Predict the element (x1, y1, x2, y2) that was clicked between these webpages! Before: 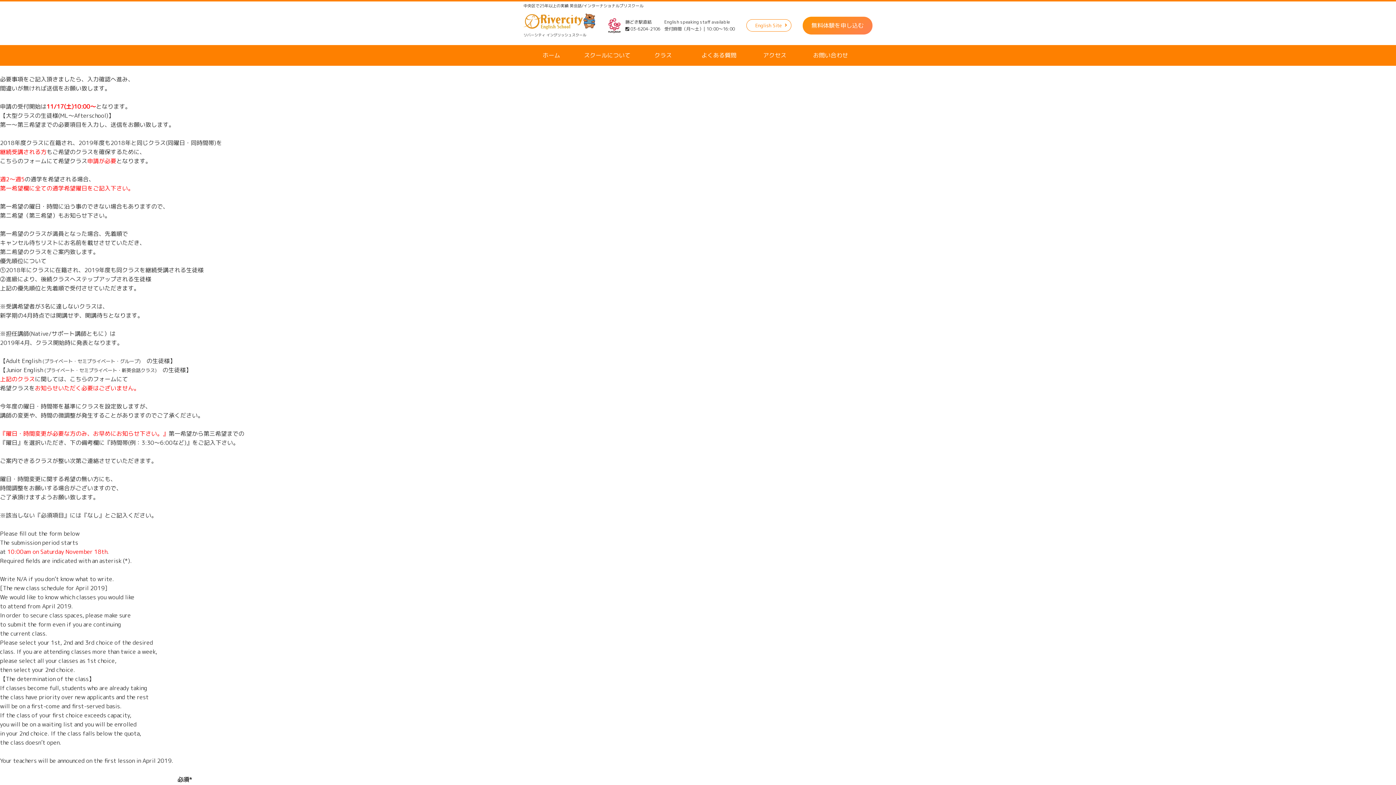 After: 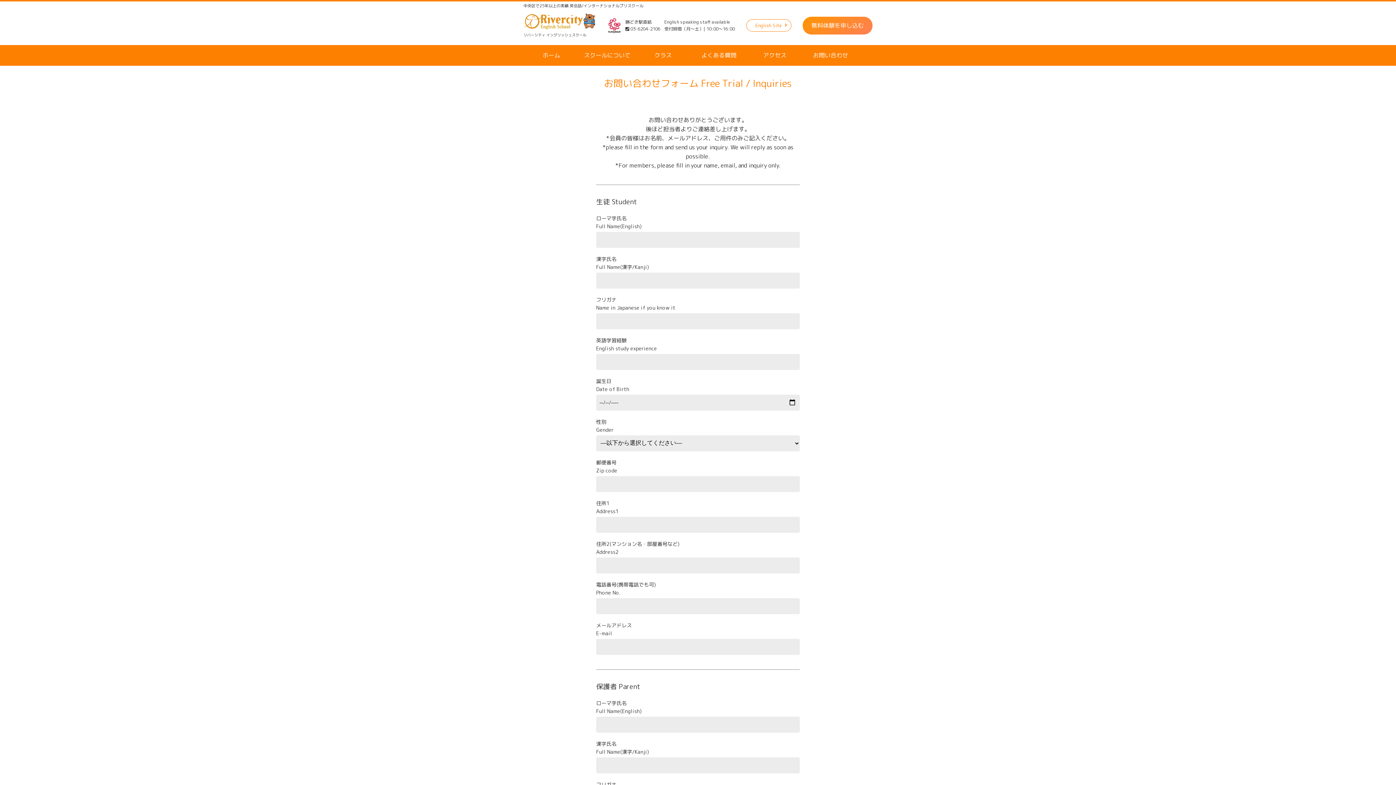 Action: label: お問い合わせ bbox: (802, 50, 858, 59)